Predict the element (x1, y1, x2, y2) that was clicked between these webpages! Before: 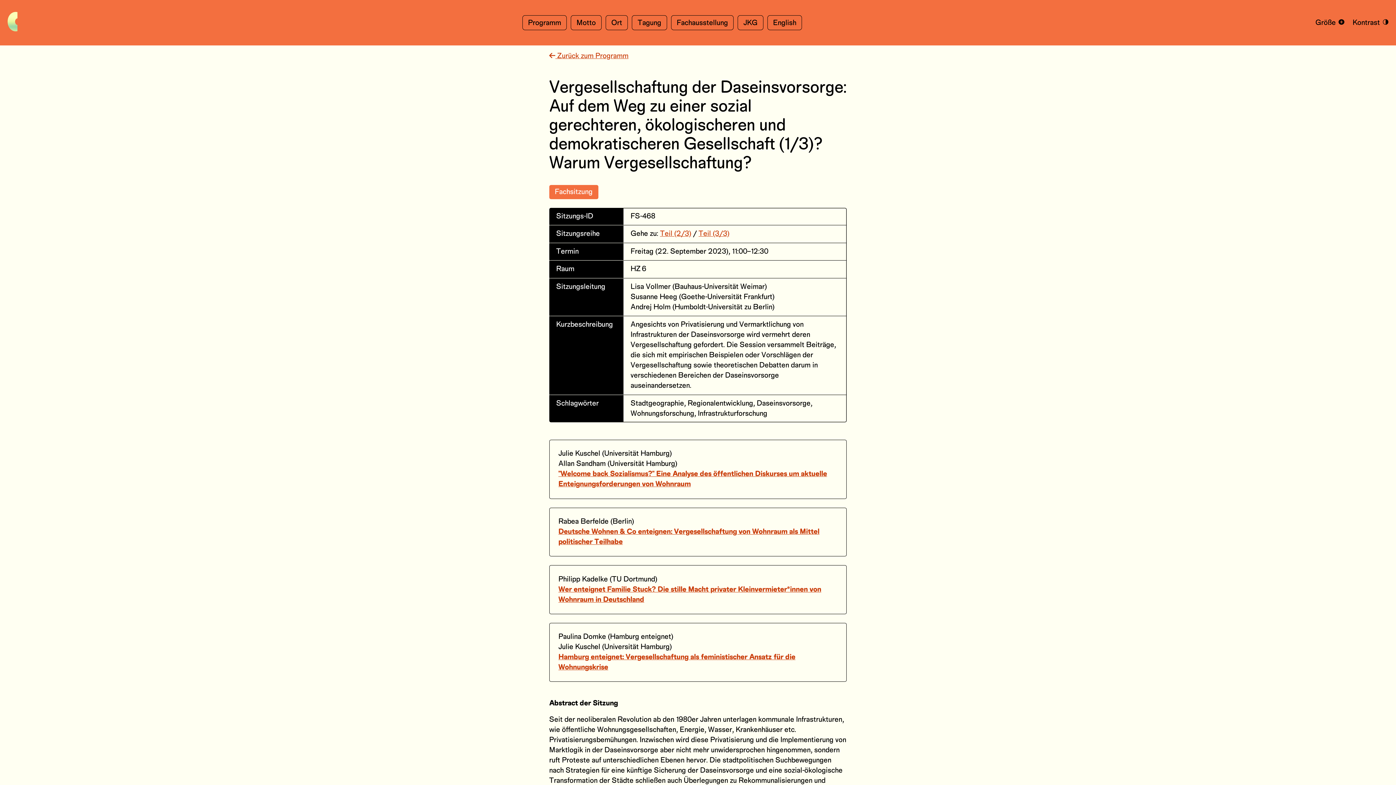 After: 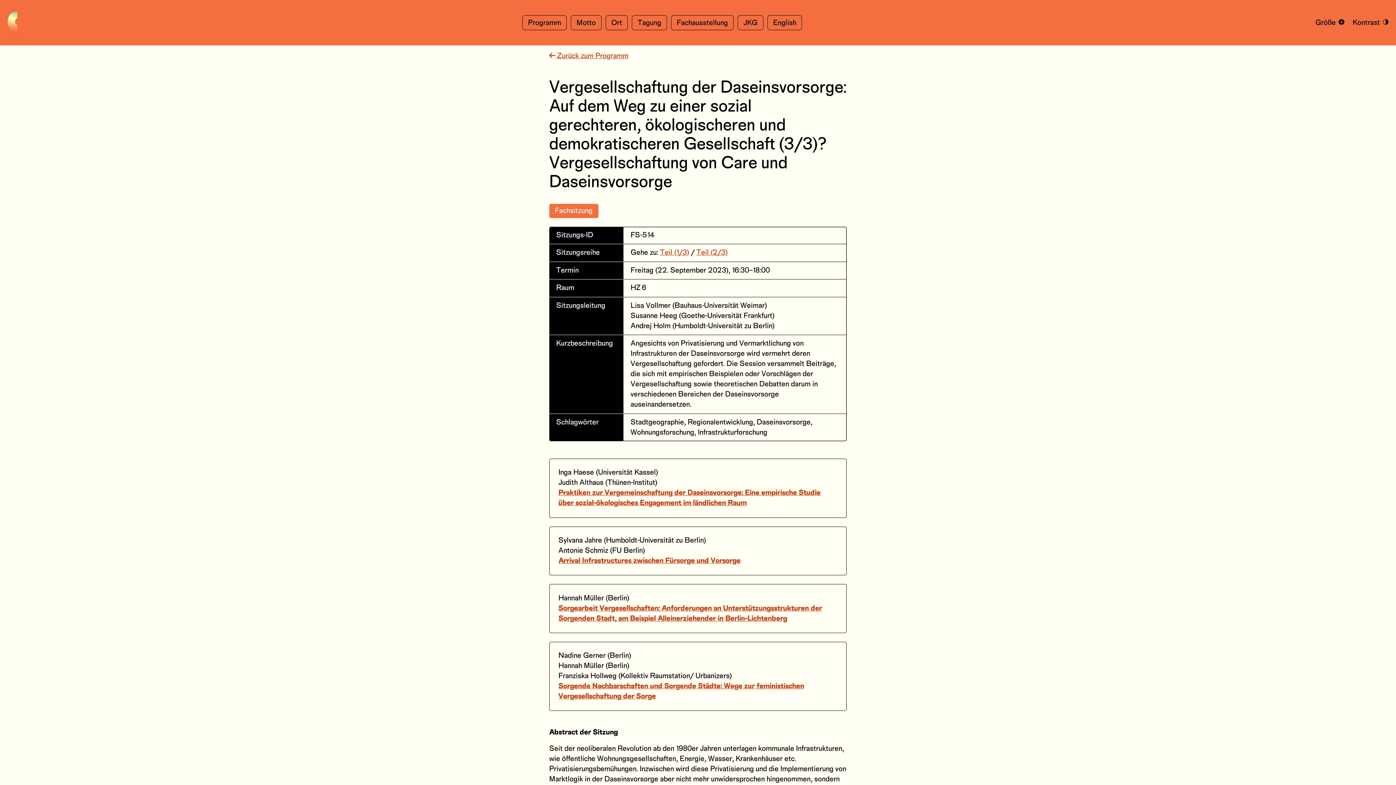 Action: label: Teil (3/3) bbox: (698, 230, 729, 237)